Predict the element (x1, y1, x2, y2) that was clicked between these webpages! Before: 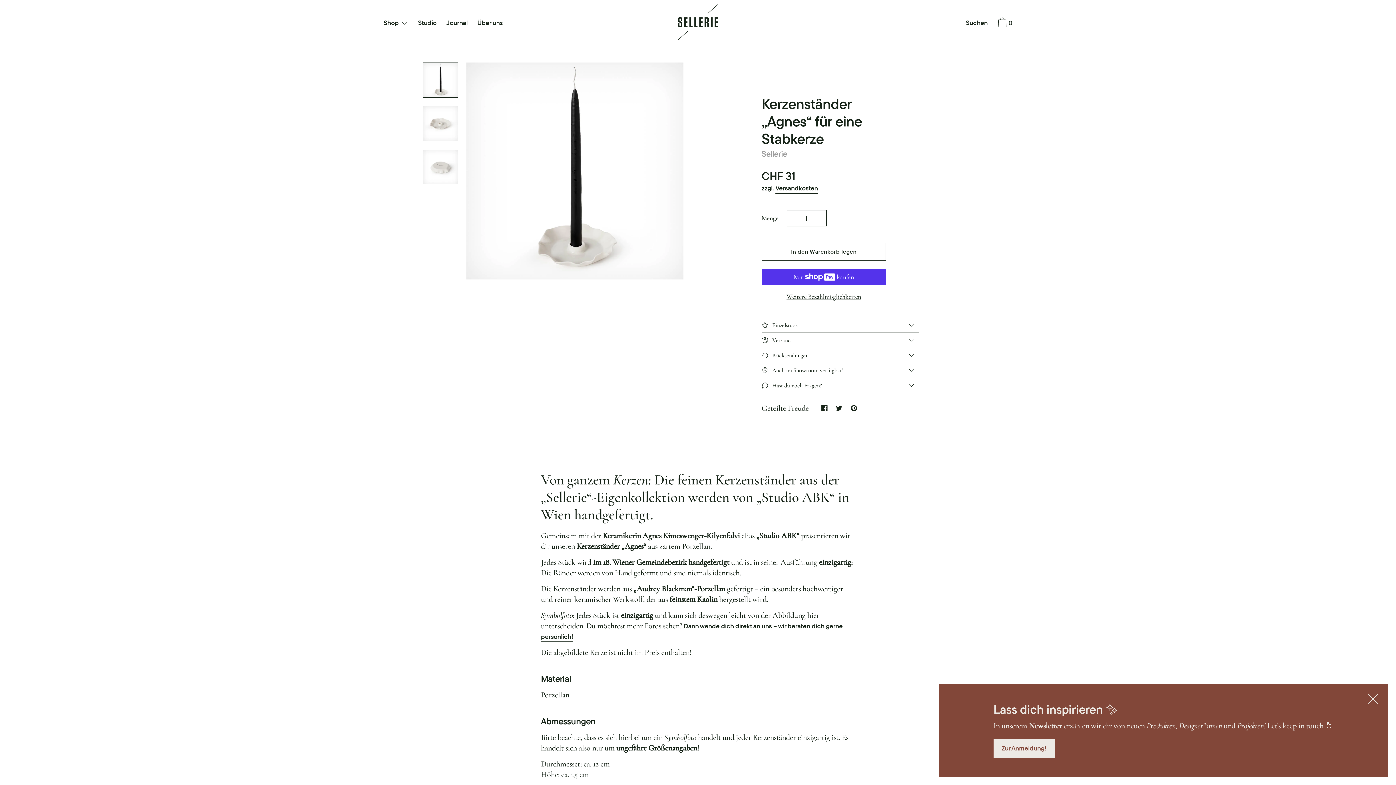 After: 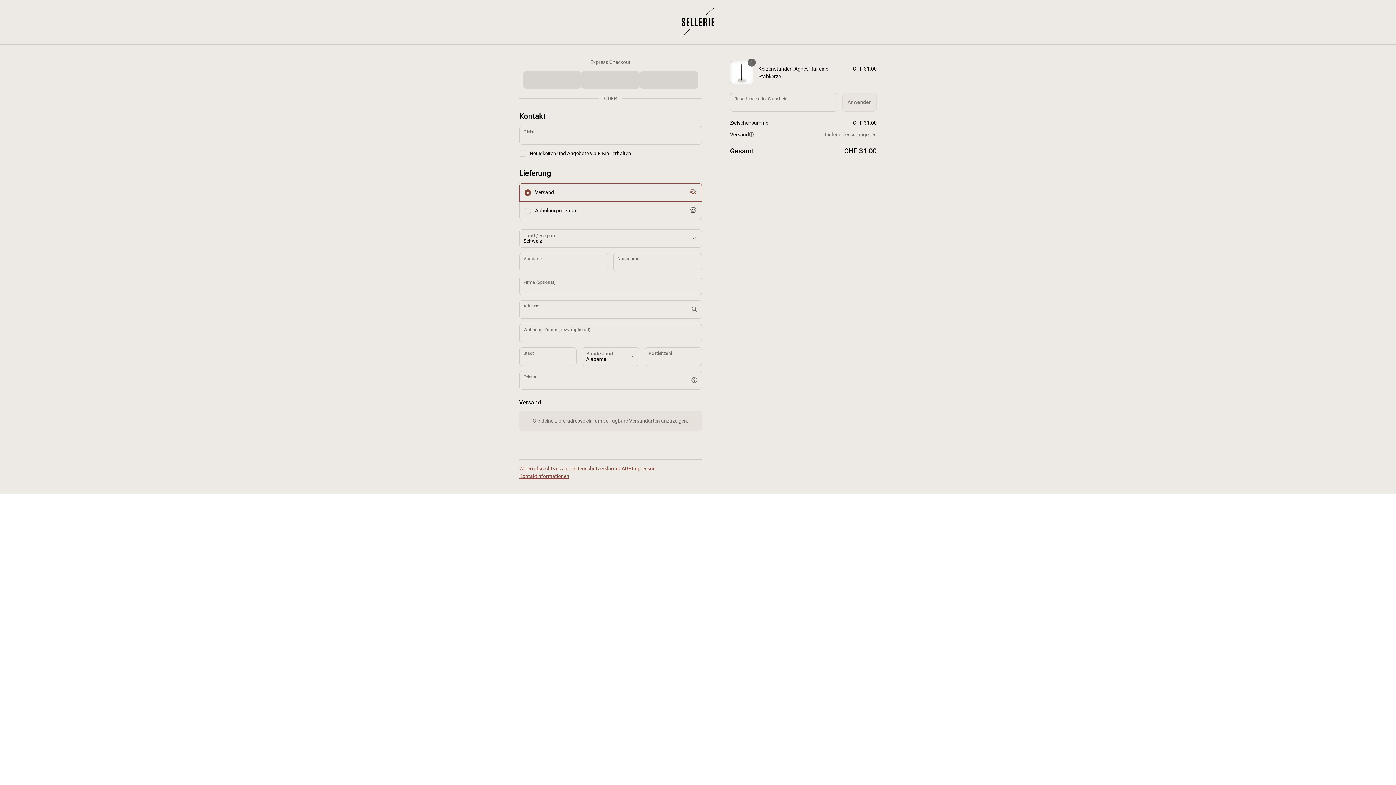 Action: bbox: (761, 291, 886, 301) label: Weitere Bezahlmöglichkeiten